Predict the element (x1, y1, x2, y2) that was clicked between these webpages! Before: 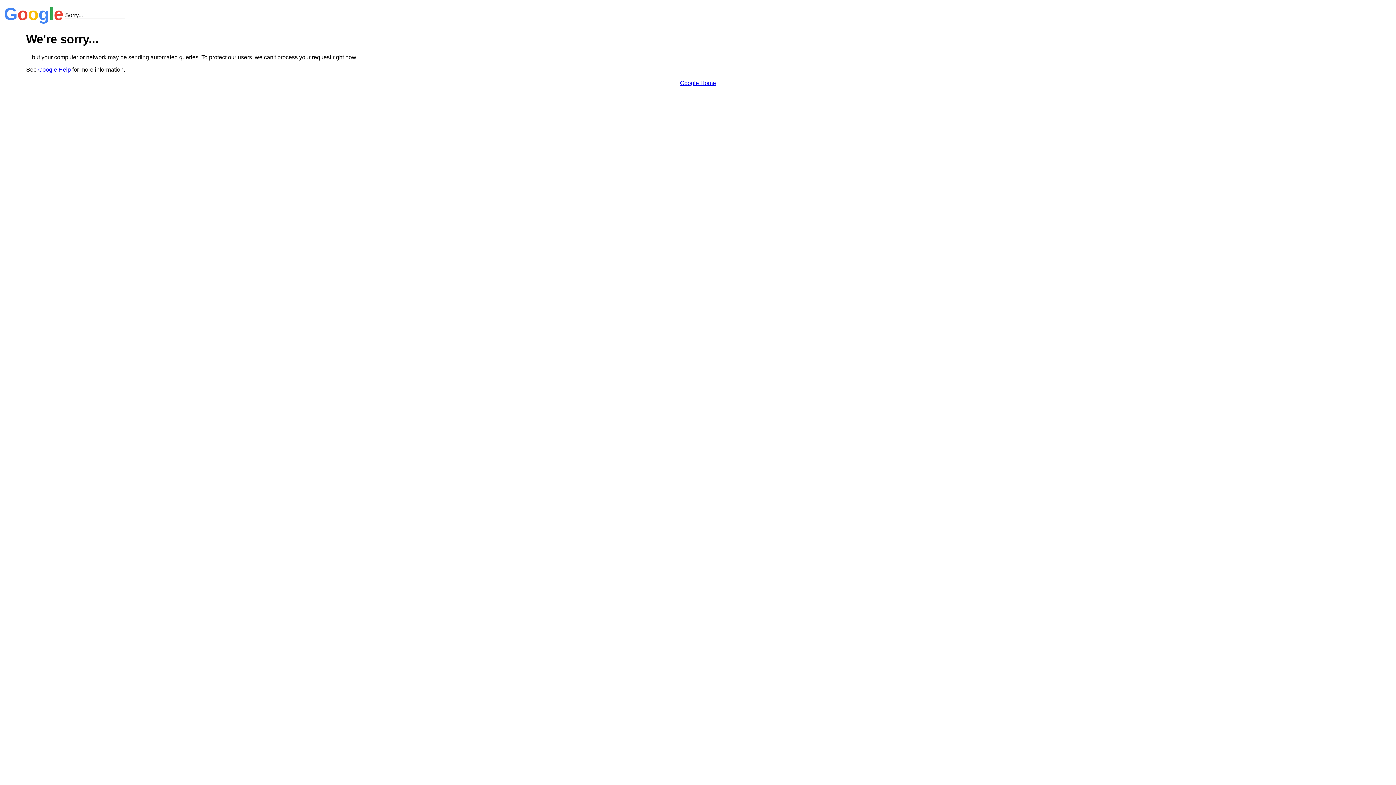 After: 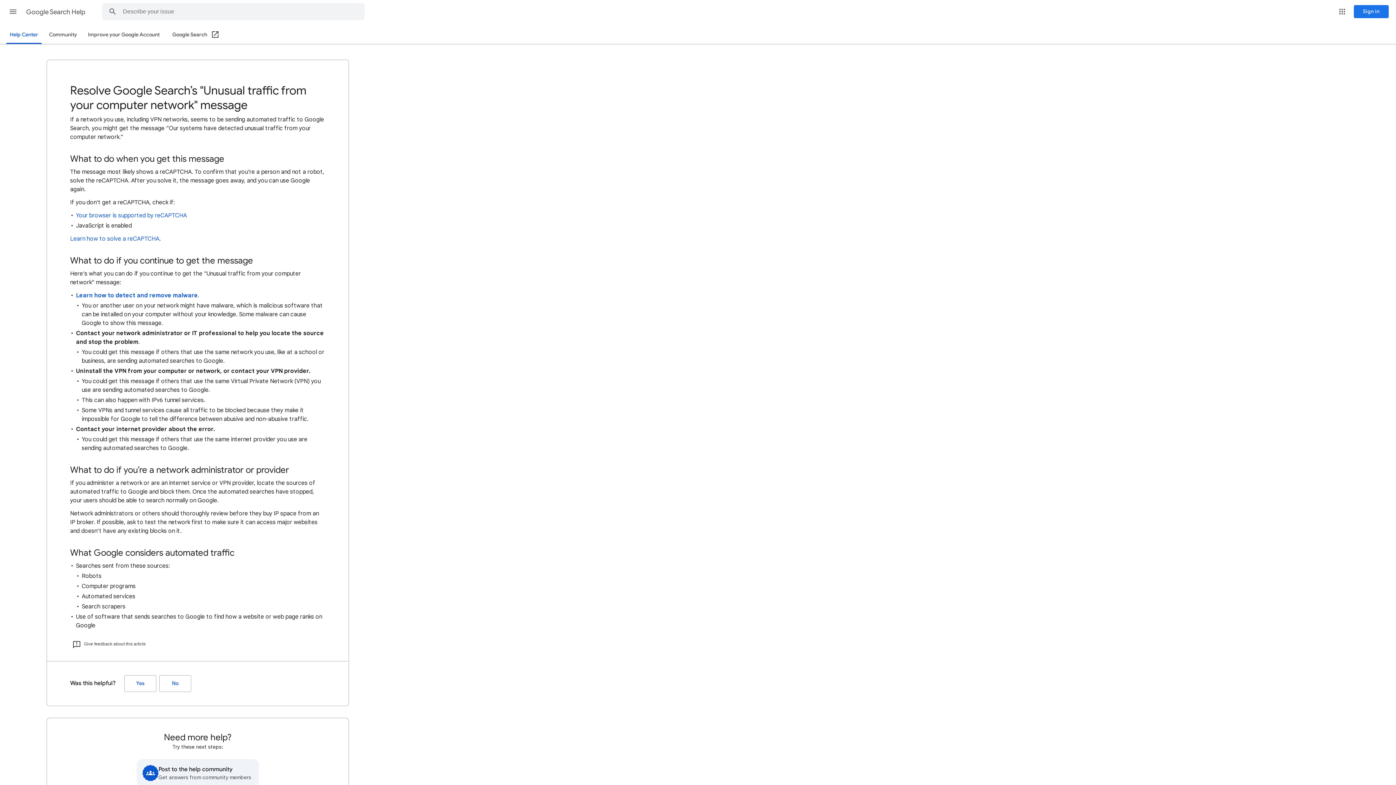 Action: label: Google Help bbox: (38, 66, 70, 72)